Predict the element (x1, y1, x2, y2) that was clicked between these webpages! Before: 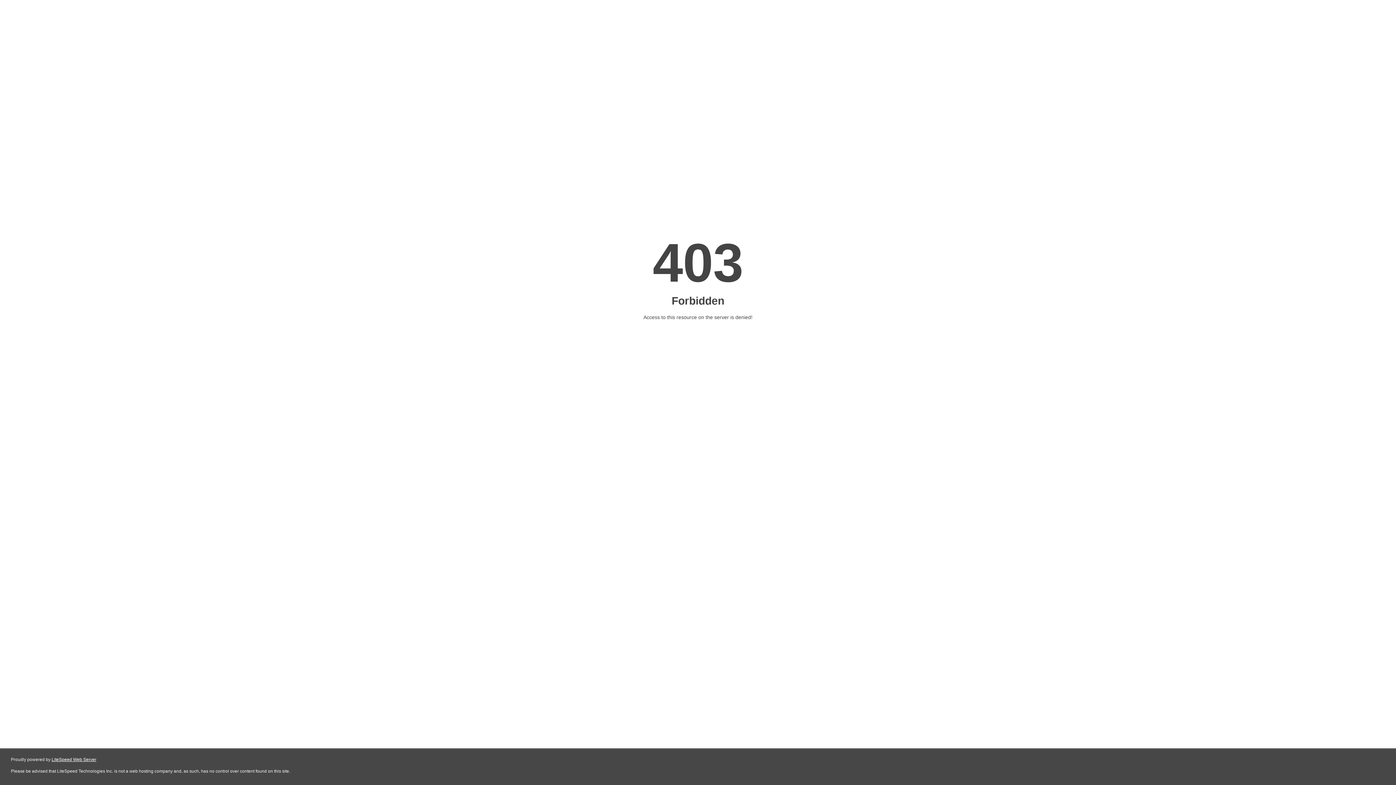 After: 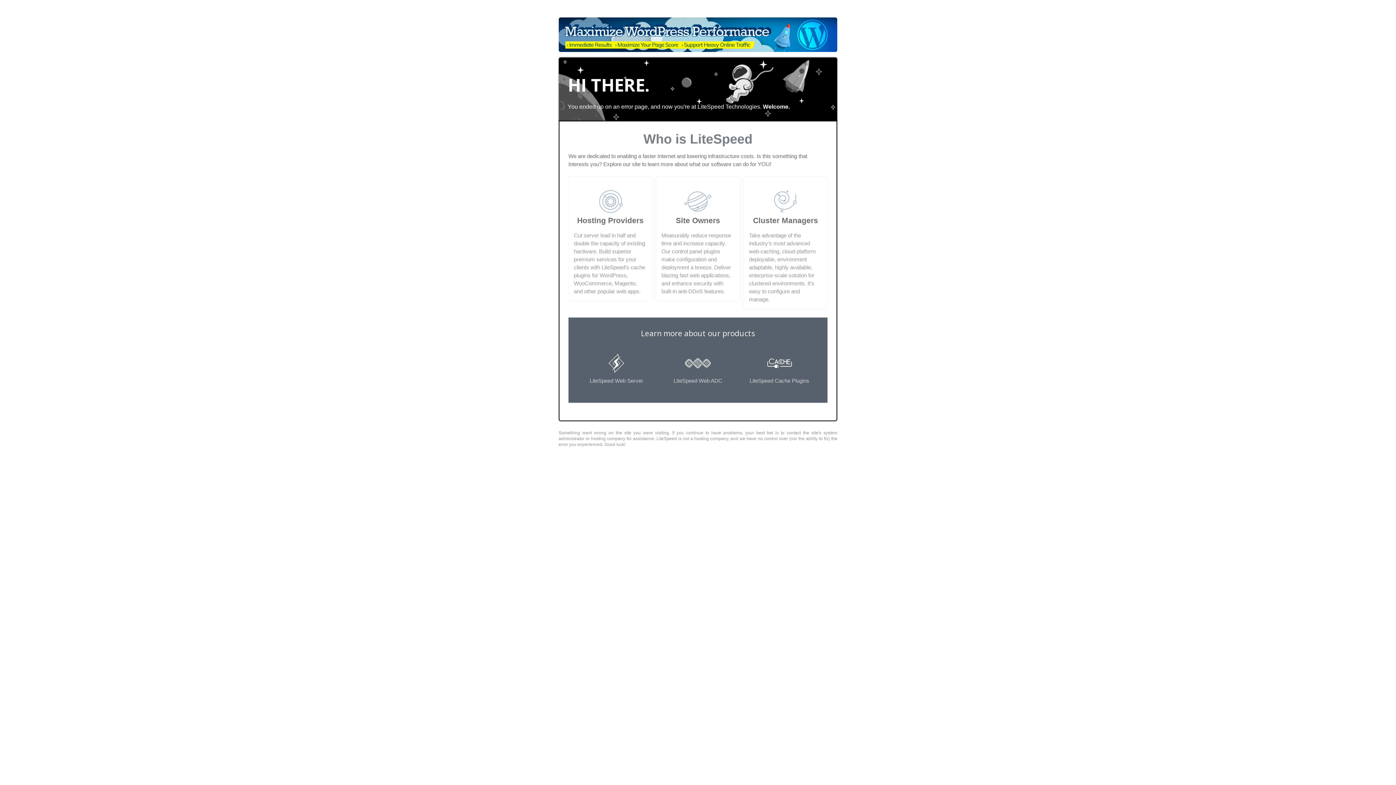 Action: bbox: (51, 757, 96, 762) label: LiteSpeed Web Server